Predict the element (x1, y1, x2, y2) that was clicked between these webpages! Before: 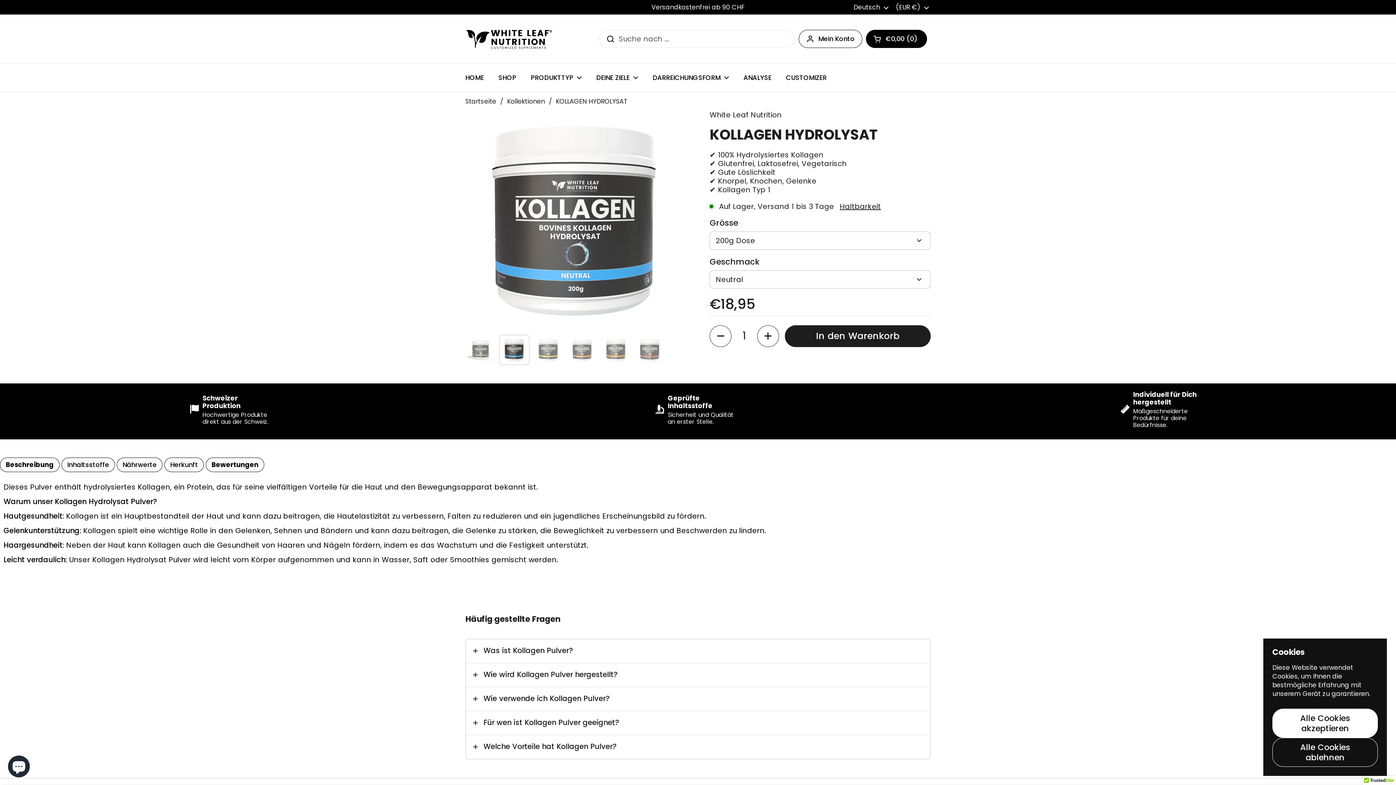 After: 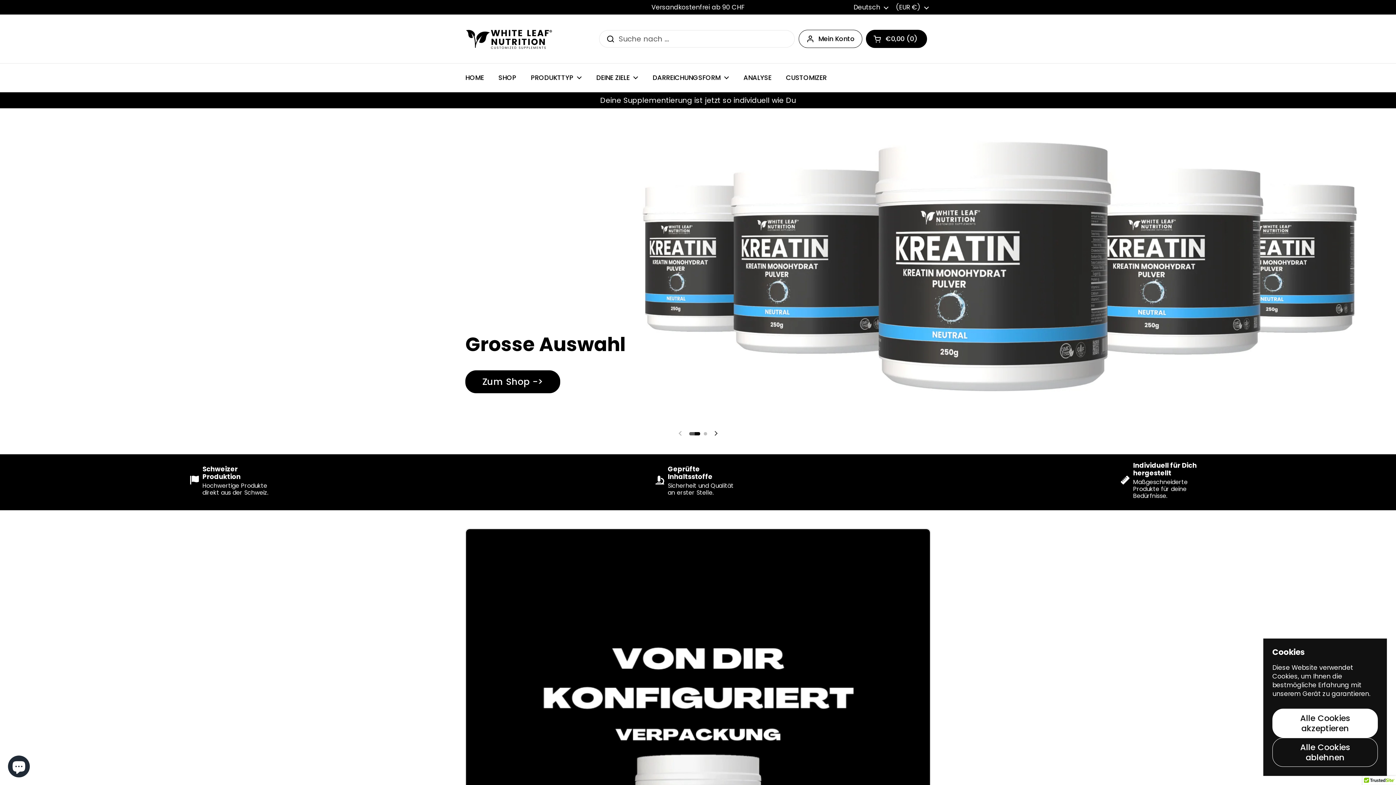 Action: bbox: (458, 69, 491, 86) label: HOME